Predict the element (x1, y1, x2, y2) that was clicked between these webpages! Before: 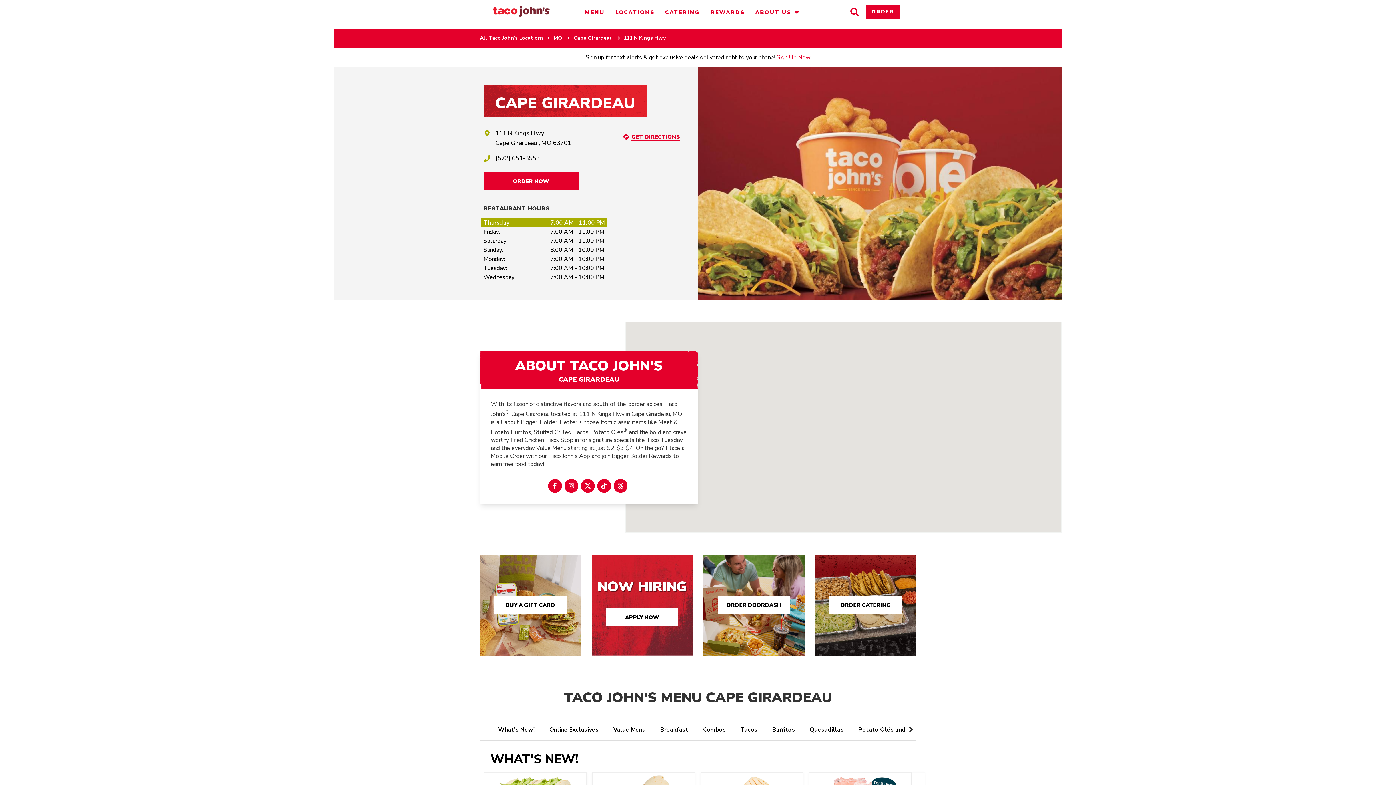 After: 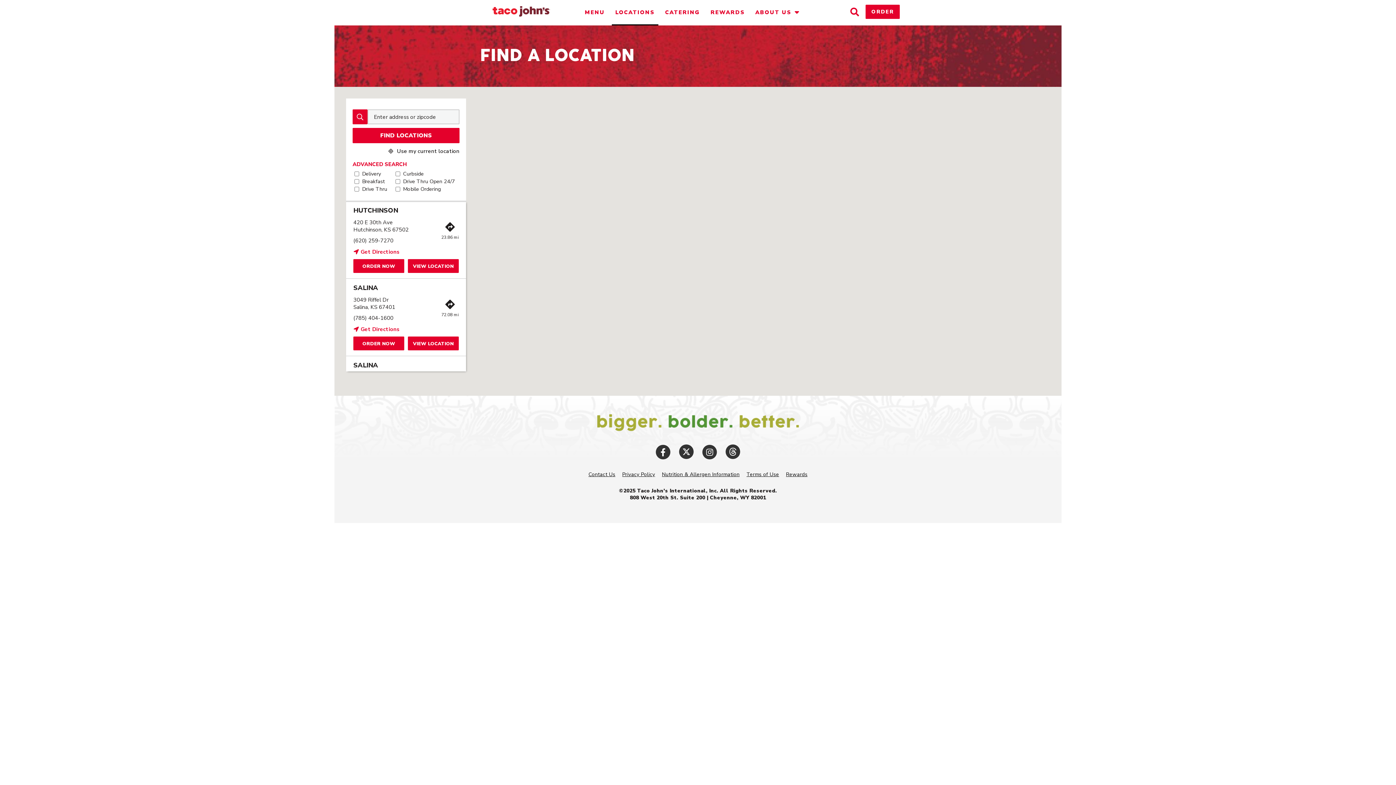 Action: label: LOCATIONS bbox: (615, 8, 654, 25)